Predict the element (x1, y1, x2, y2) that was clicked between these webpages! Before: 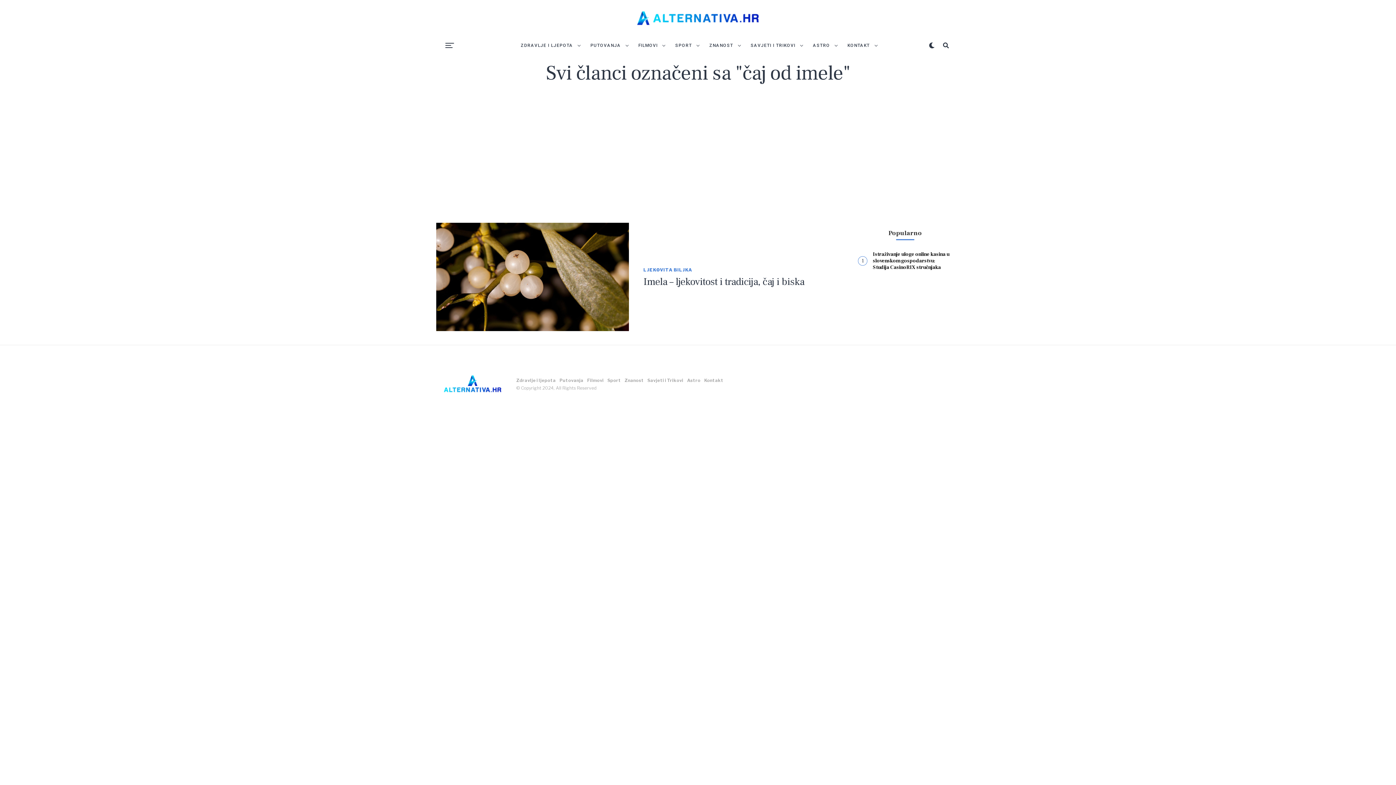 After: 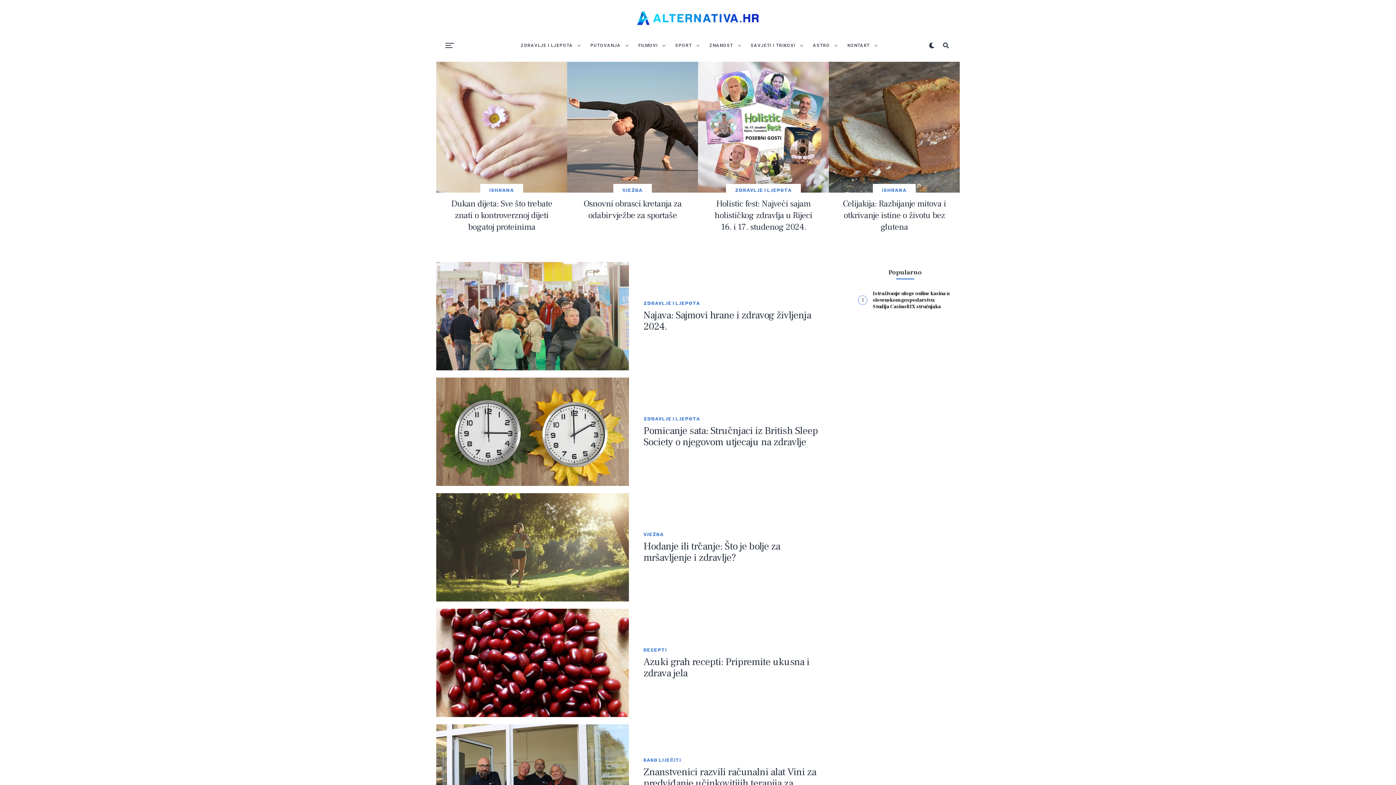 Action: bbox: (516, 377, 556, 383) label: Zdravlje i ljepota